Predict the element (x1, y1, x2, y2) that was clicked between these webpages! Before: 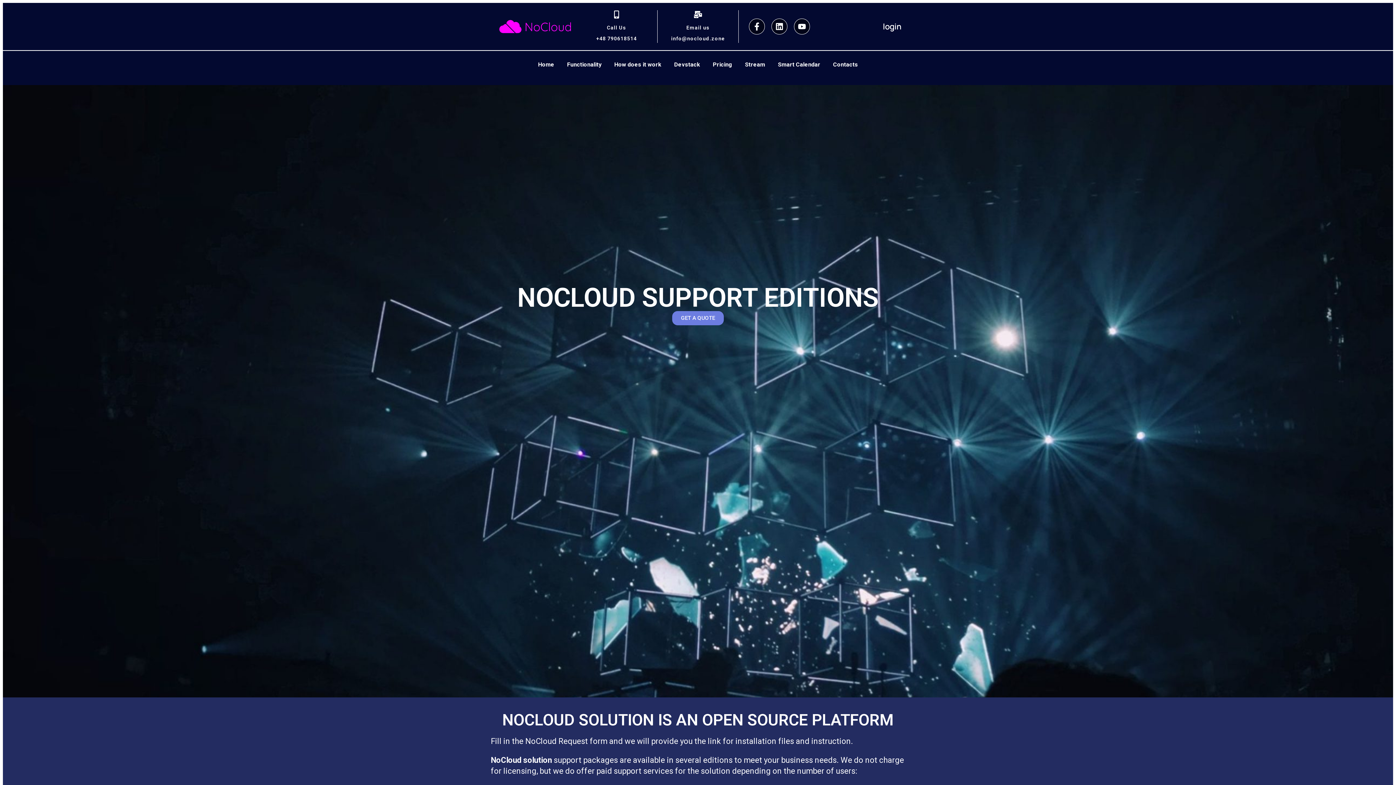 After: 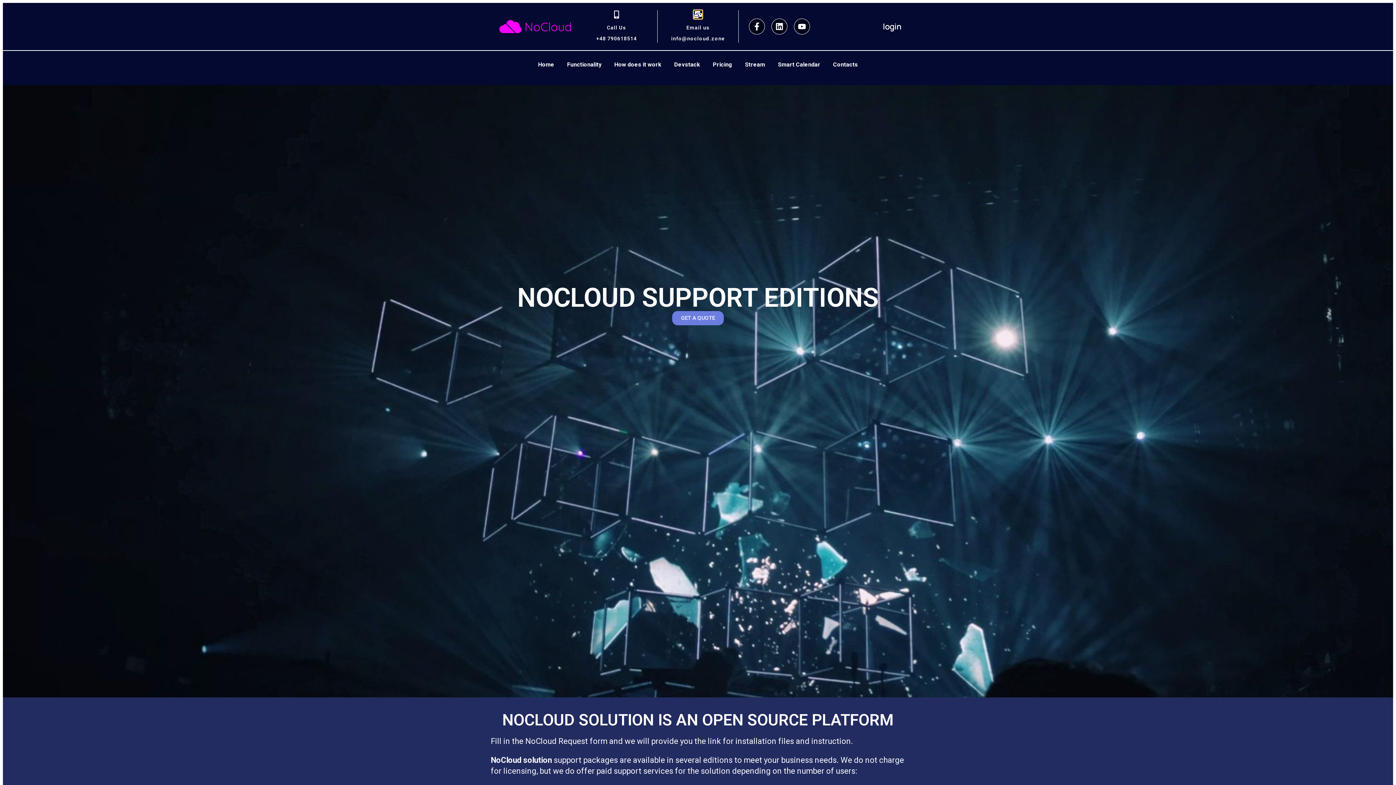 Action: bbox: (694, 10, 702, 18)